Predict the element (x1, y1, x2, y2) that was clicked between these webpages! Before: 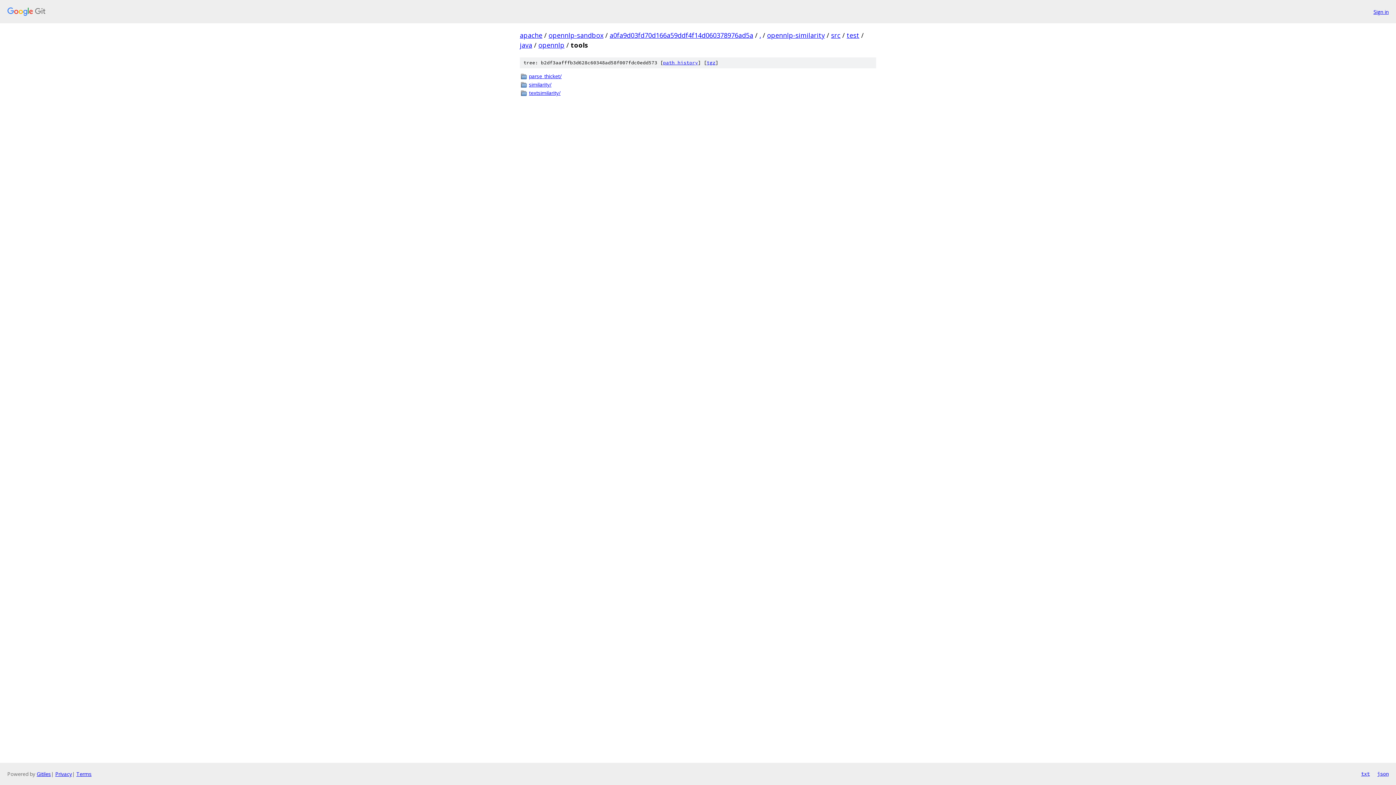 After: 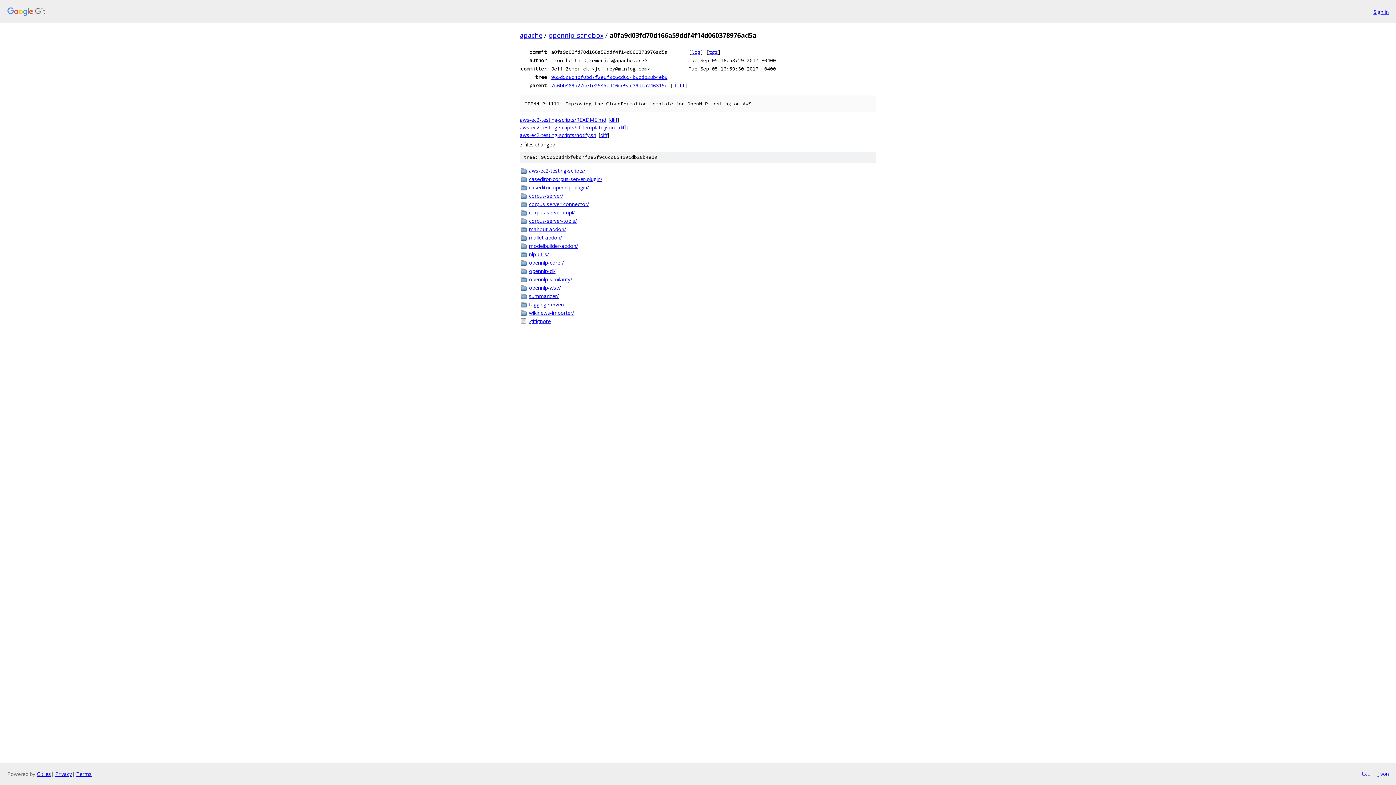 Action: label: a0fa9d03fd70d166a59ddf4f14d060378976ad5a bbox: (609, 30, 753, 39)